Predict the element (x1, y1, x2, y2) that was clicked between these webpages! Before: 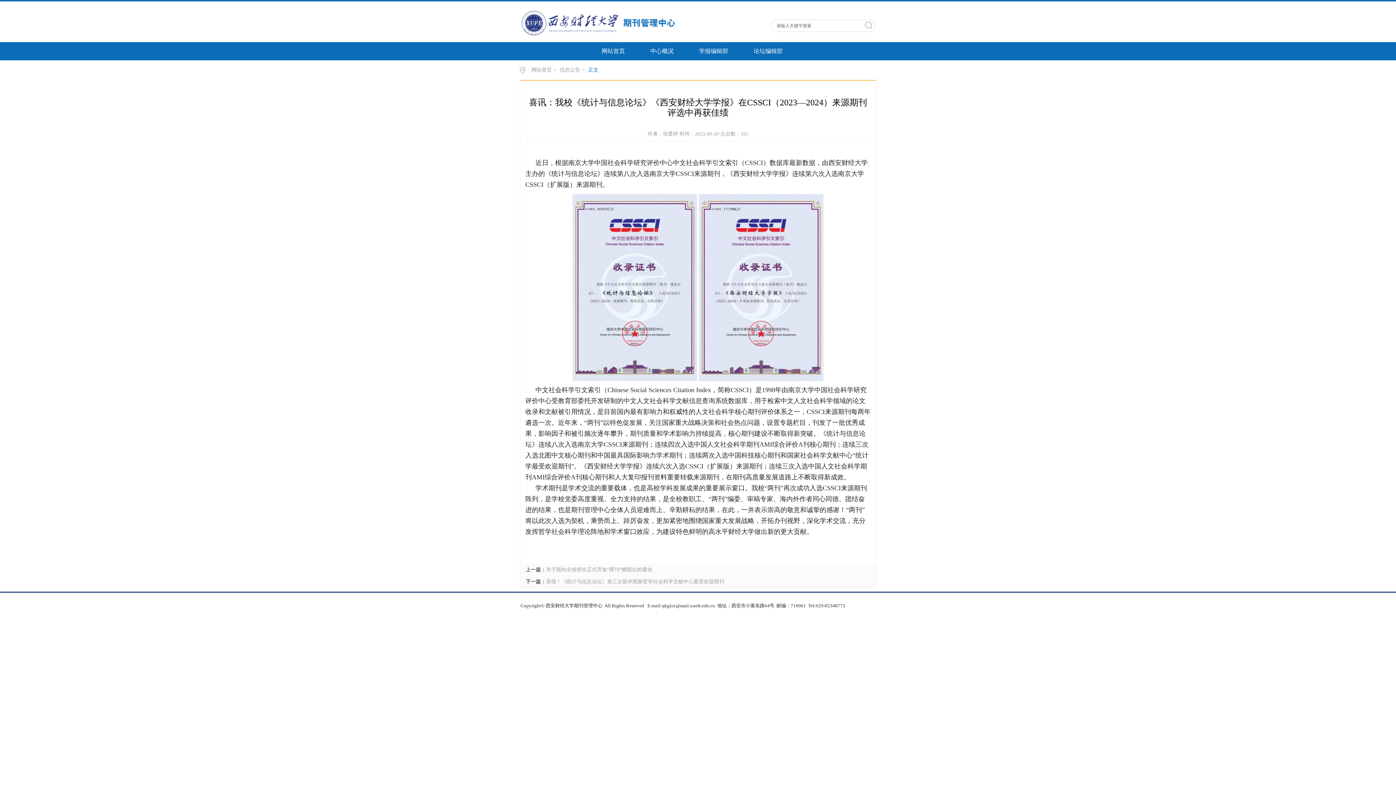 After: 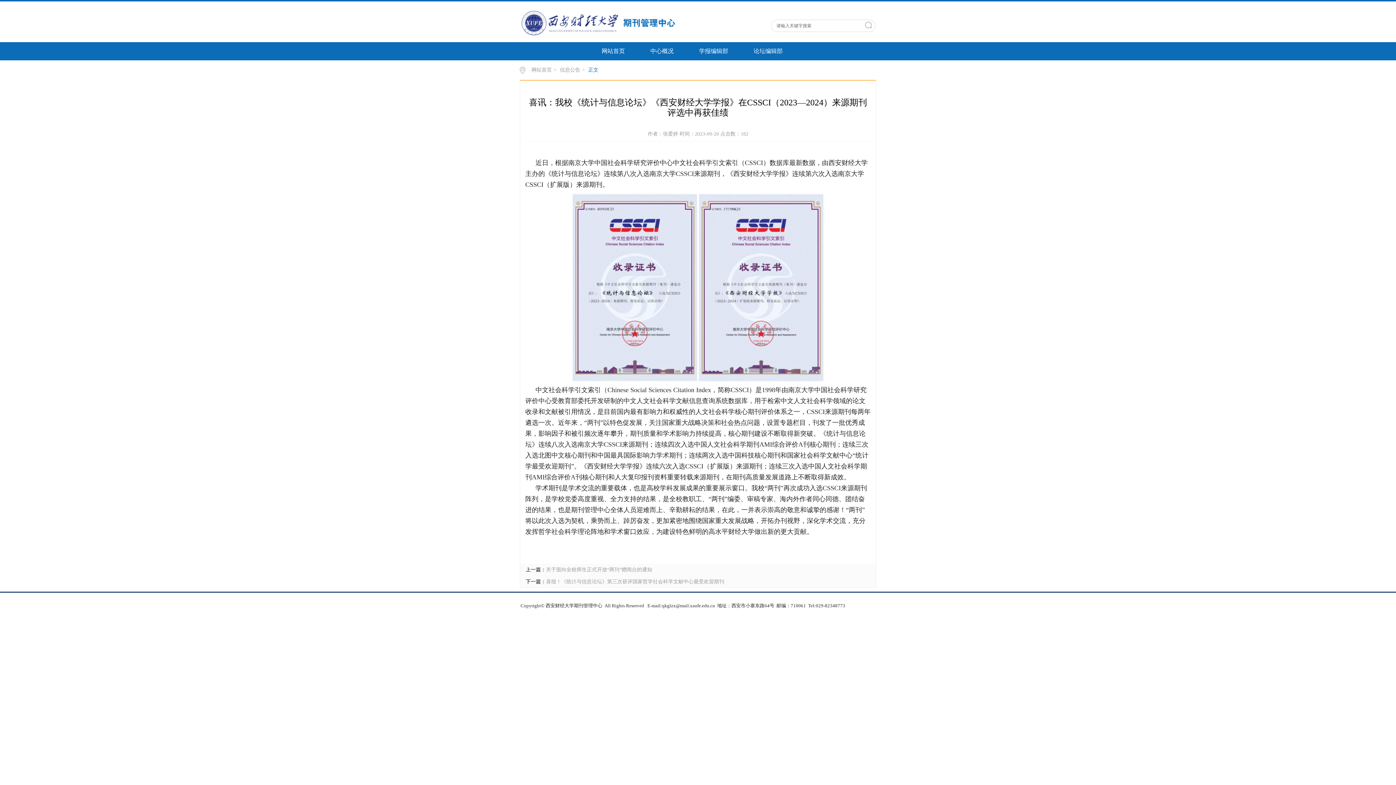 Action: label: 正文 bbox: (586, 67, 600, 72)